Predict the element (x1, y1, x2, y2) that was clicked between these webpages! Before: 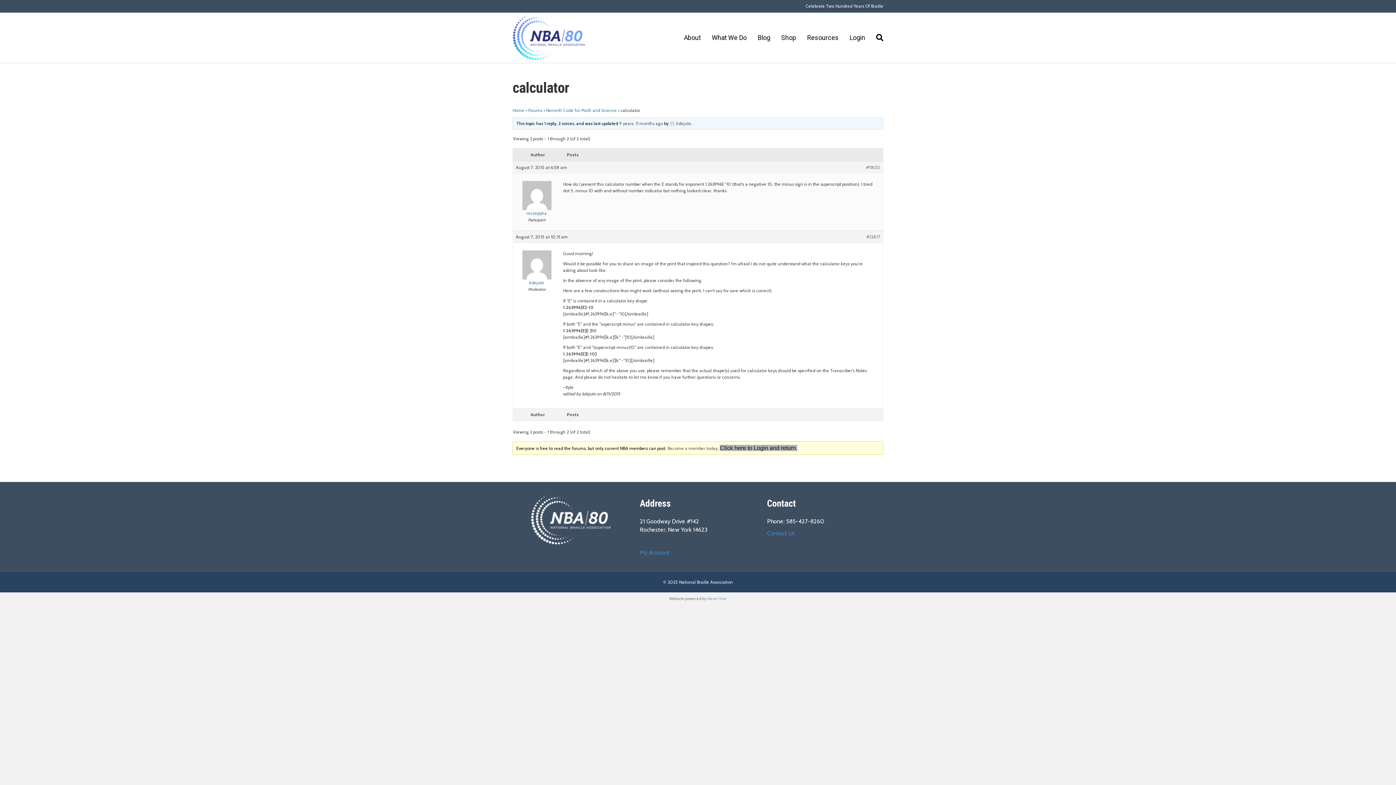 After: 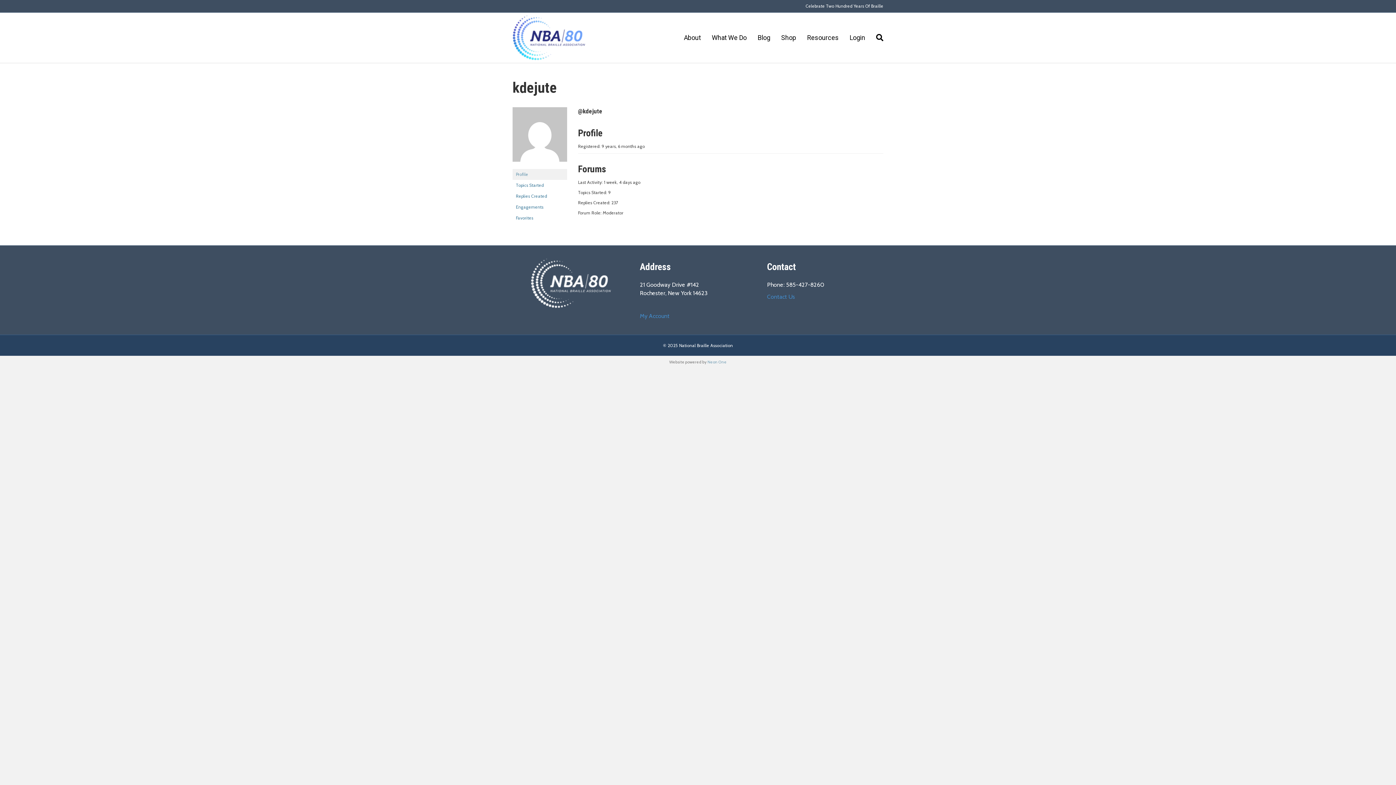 Action: label: kdejute bbox: (669, 120, 691, 126)